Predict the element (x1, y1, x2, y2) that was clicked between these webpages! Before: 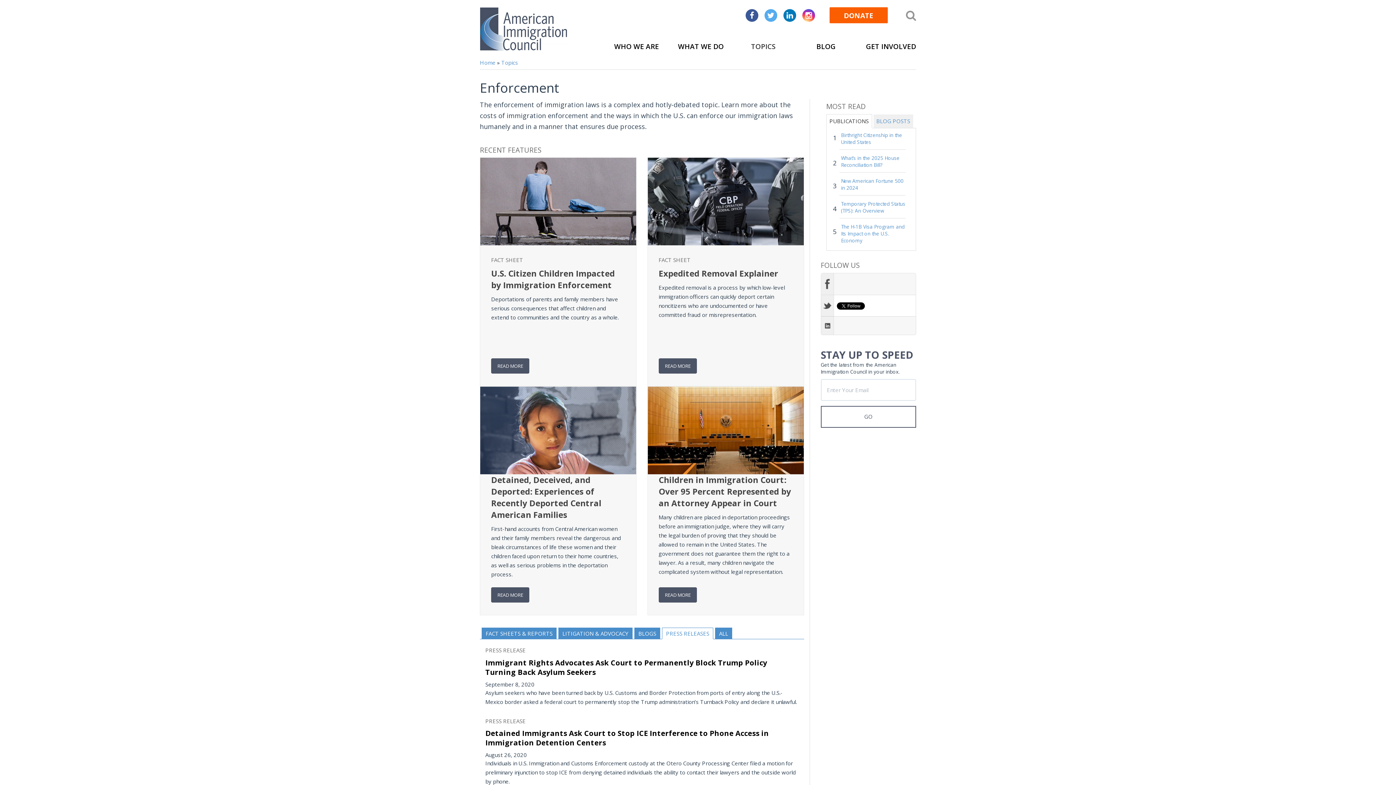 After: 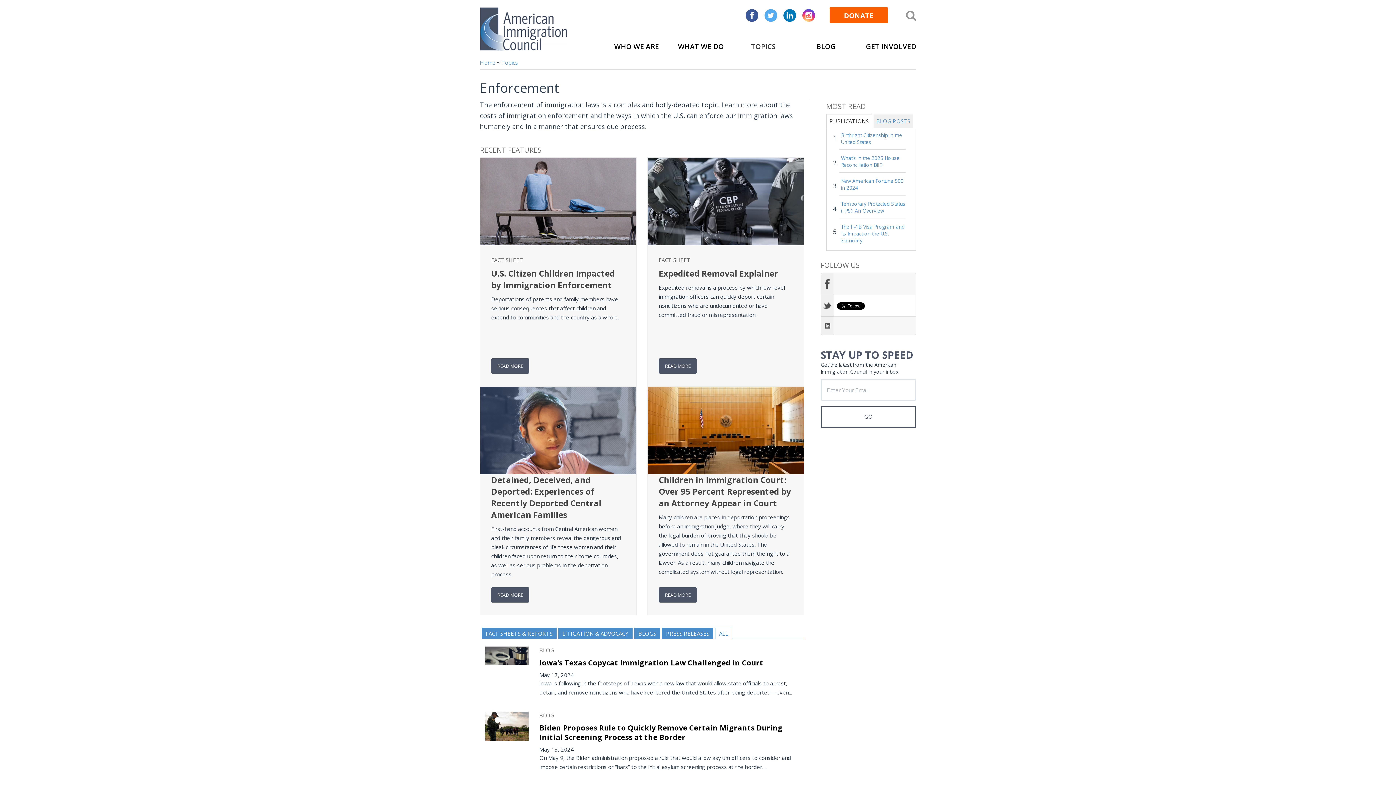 Action: bbox: (719, 630, 728, 637) label: ALL